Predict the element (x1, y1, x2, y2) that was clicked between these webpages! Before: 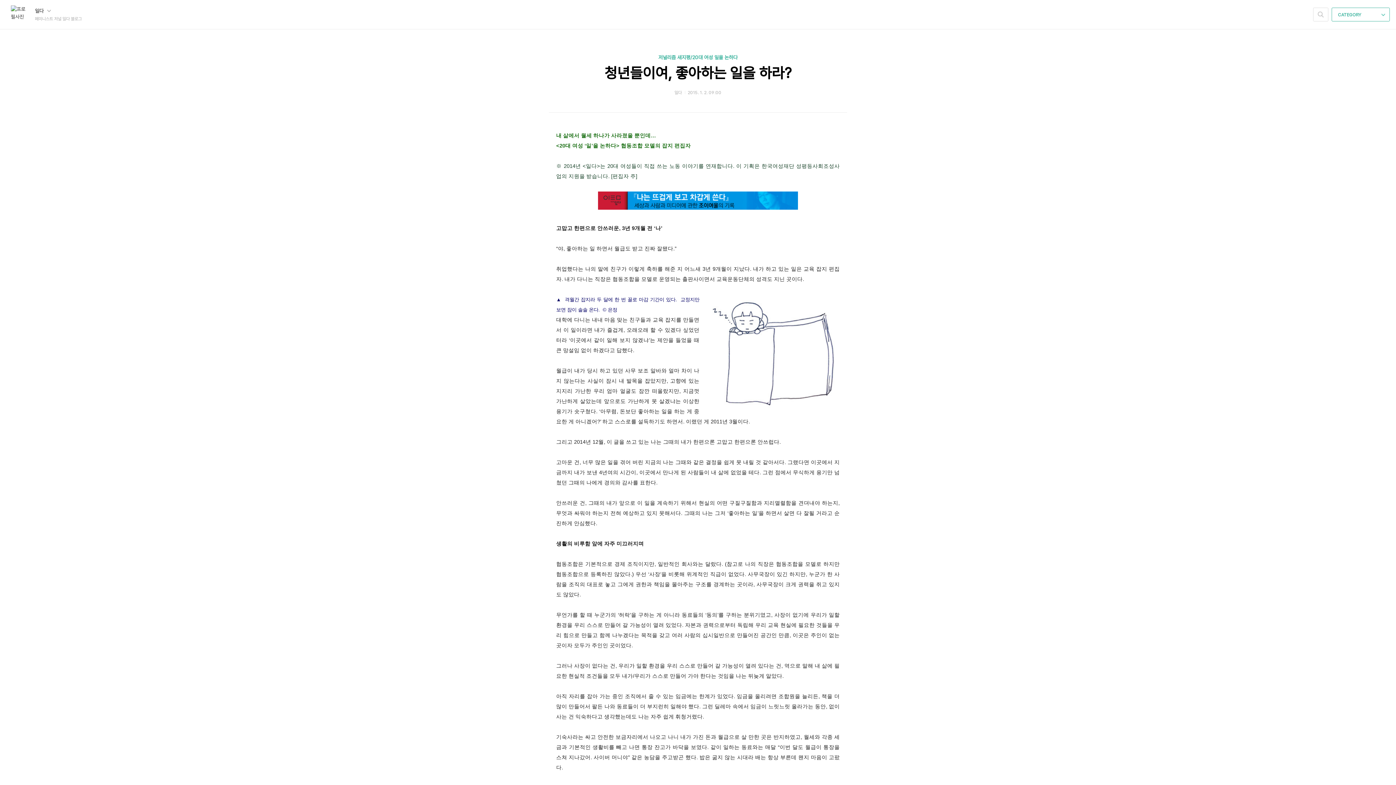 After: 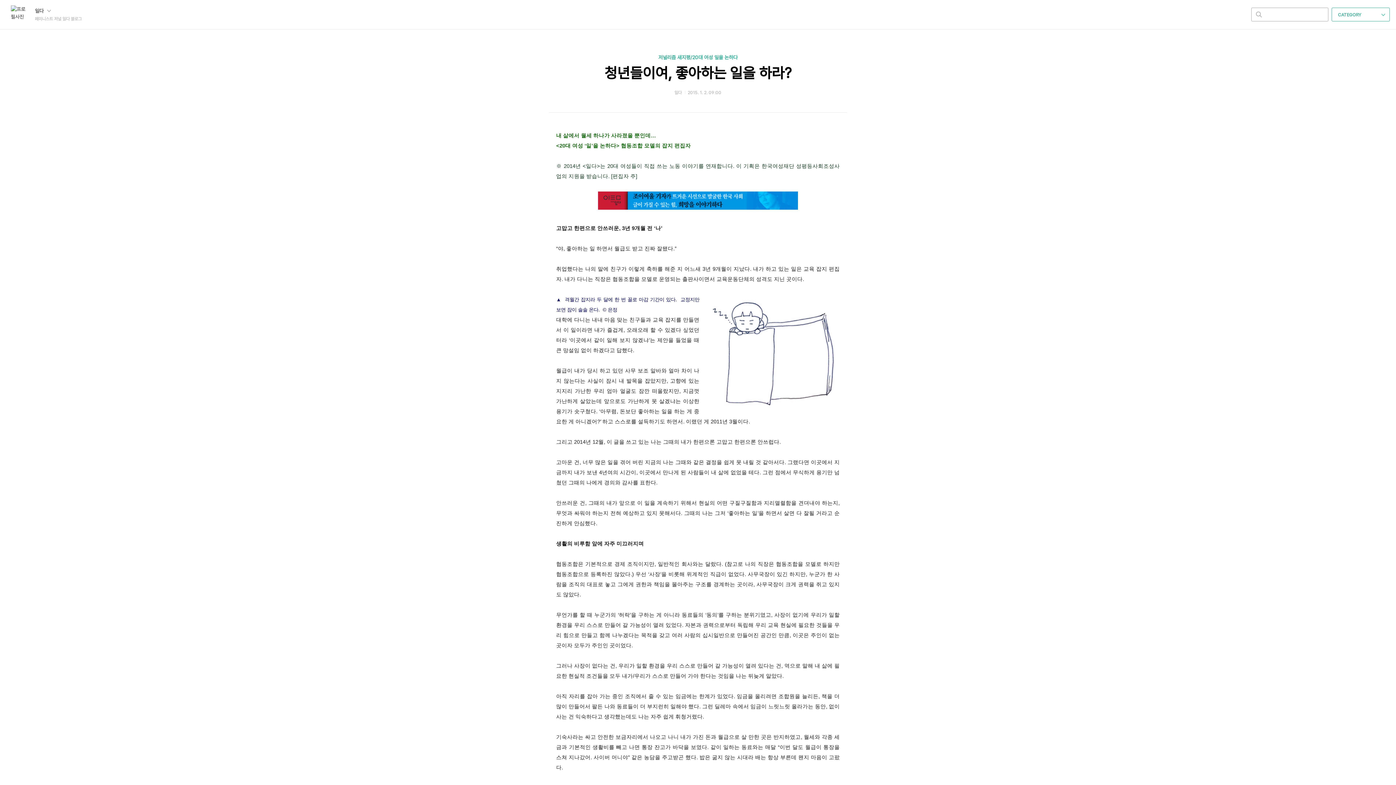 Action: label: 검색하기 bbox: (1313, 8, 1328, 21)